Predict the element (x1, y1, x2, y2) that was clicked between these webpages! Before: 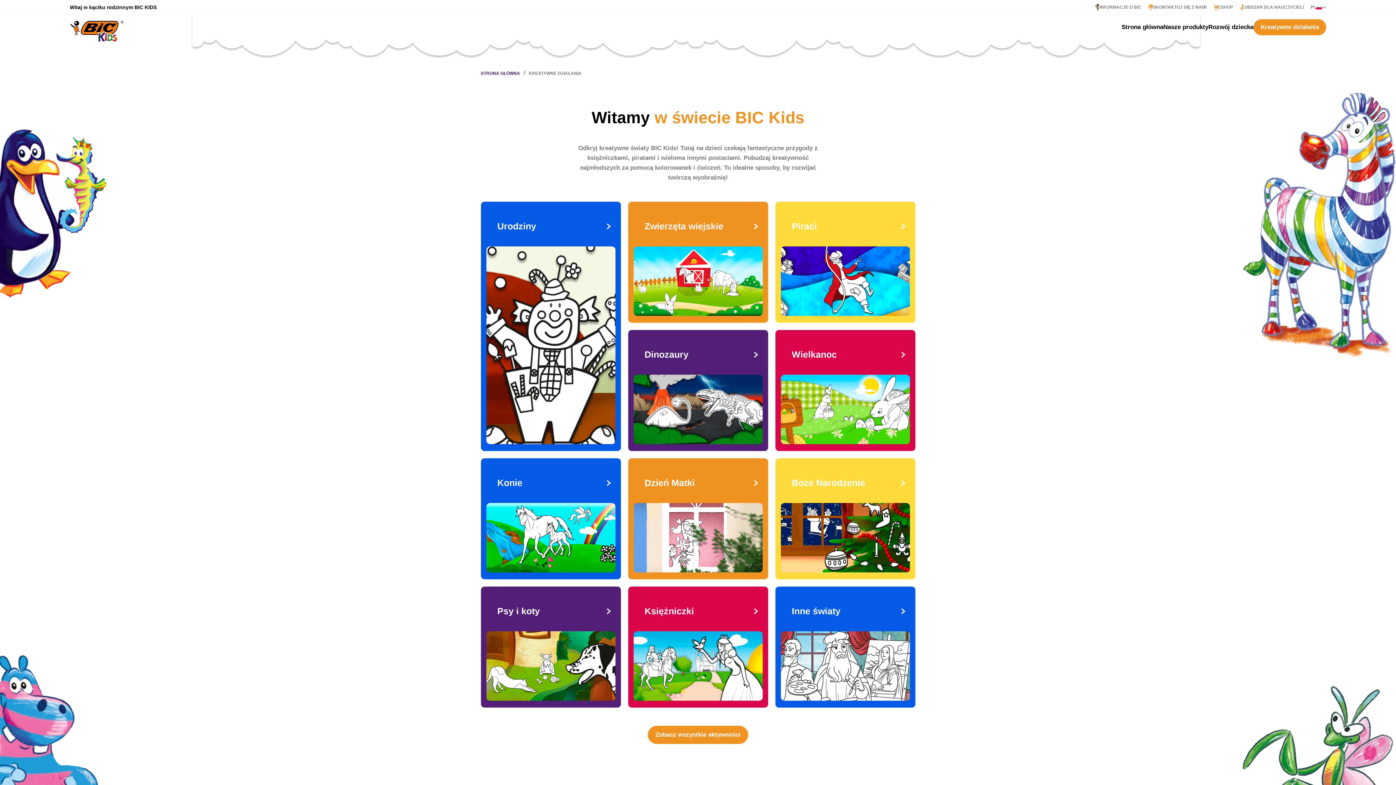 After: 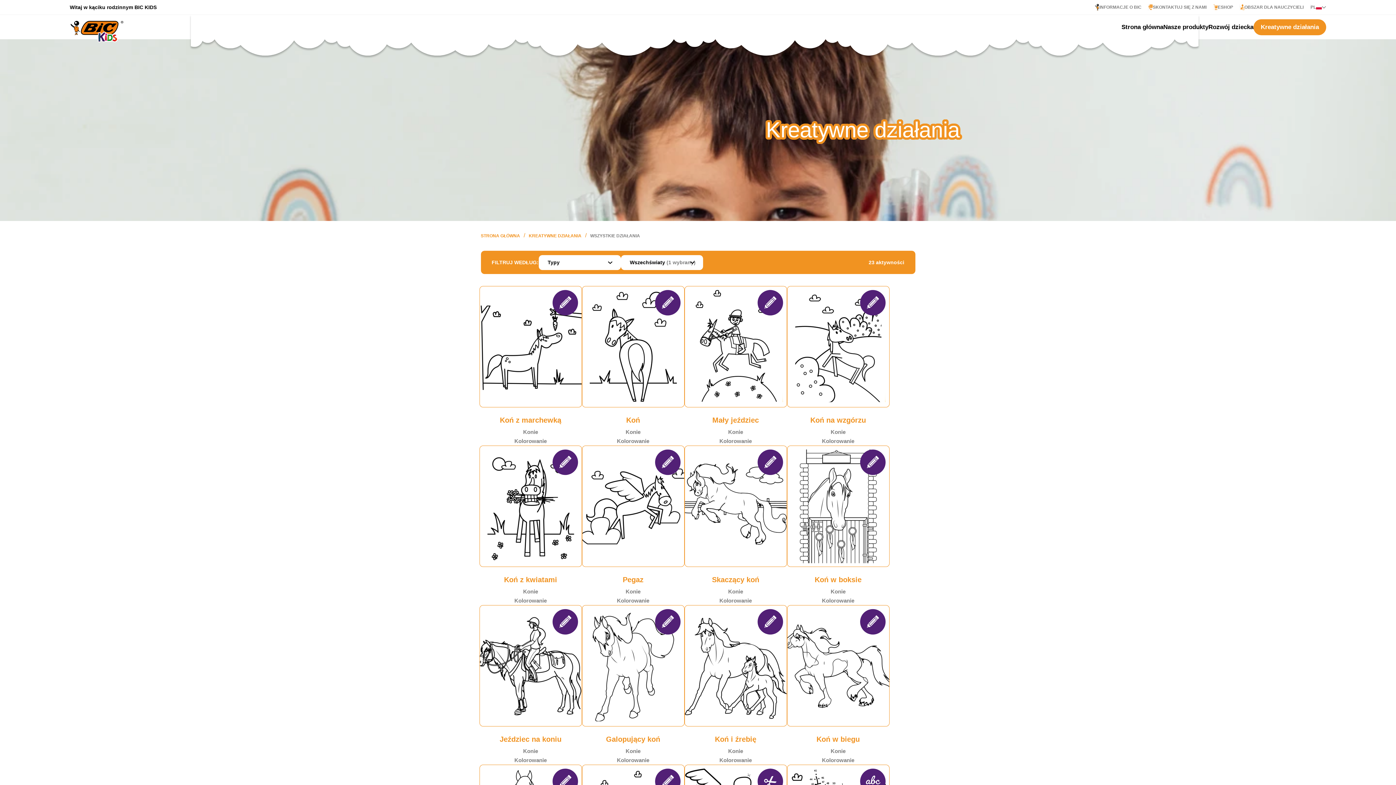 Action: label: Konie bbox: (497, 476, 615, 489)